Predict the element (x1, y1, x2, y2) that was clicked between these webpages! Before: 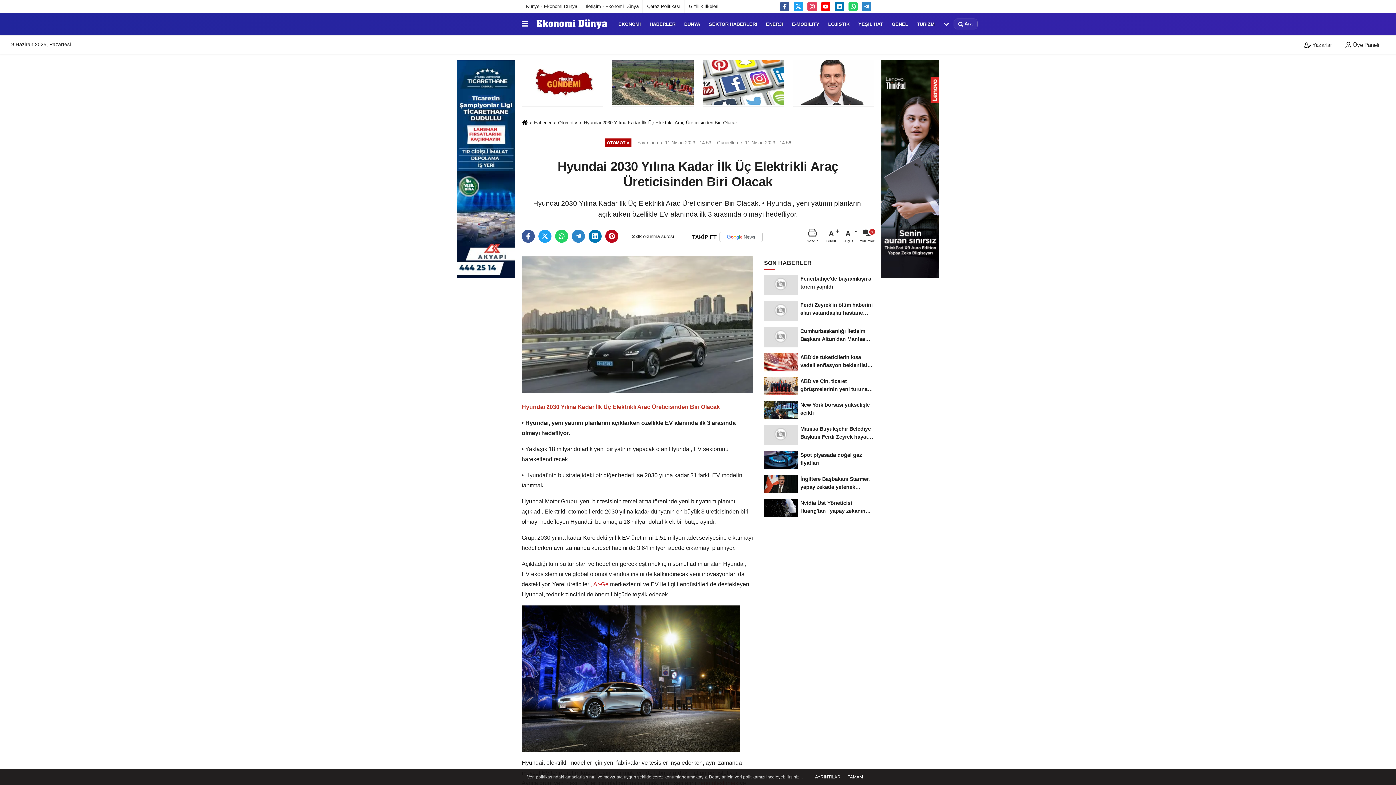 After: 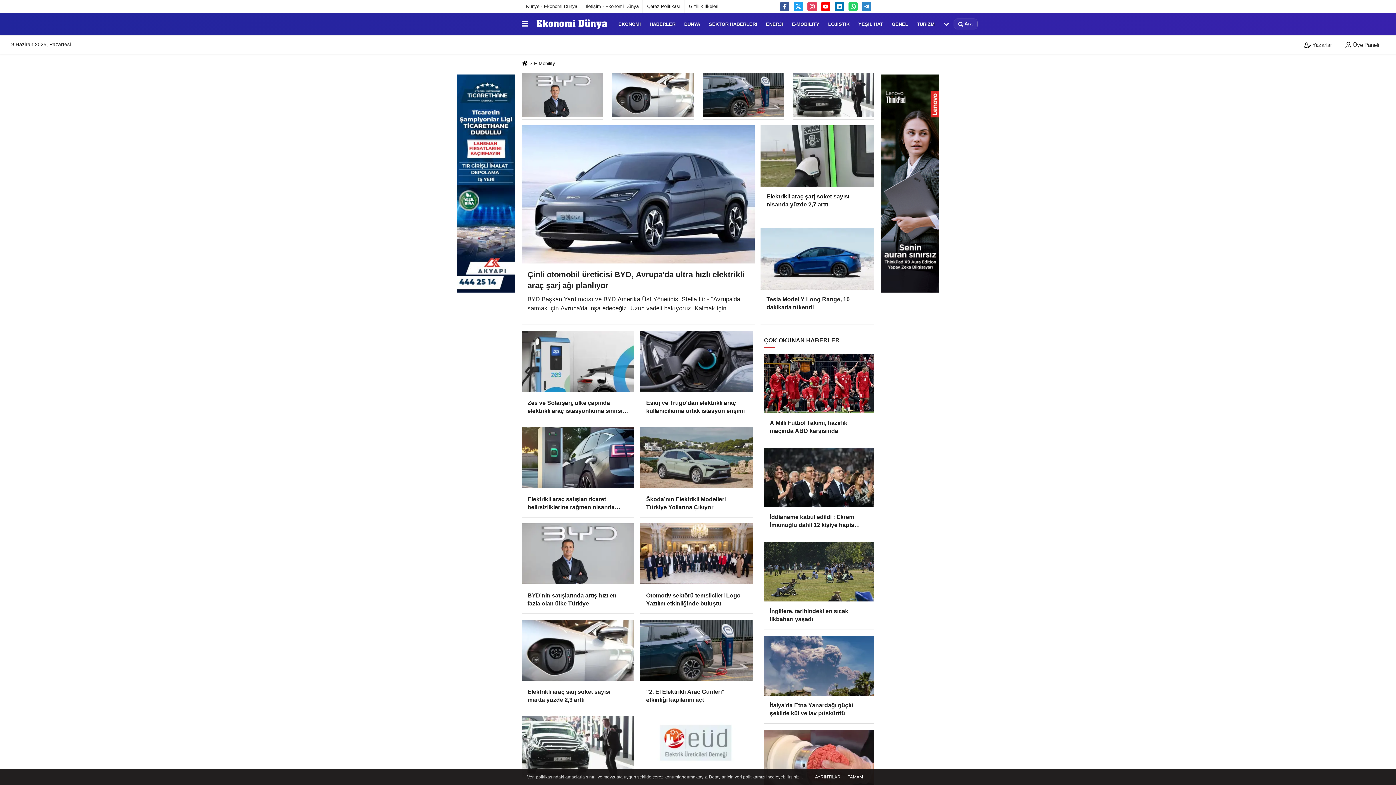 Action: bbox: (787, 14, 824, 33) label: E-MOBİLİTY